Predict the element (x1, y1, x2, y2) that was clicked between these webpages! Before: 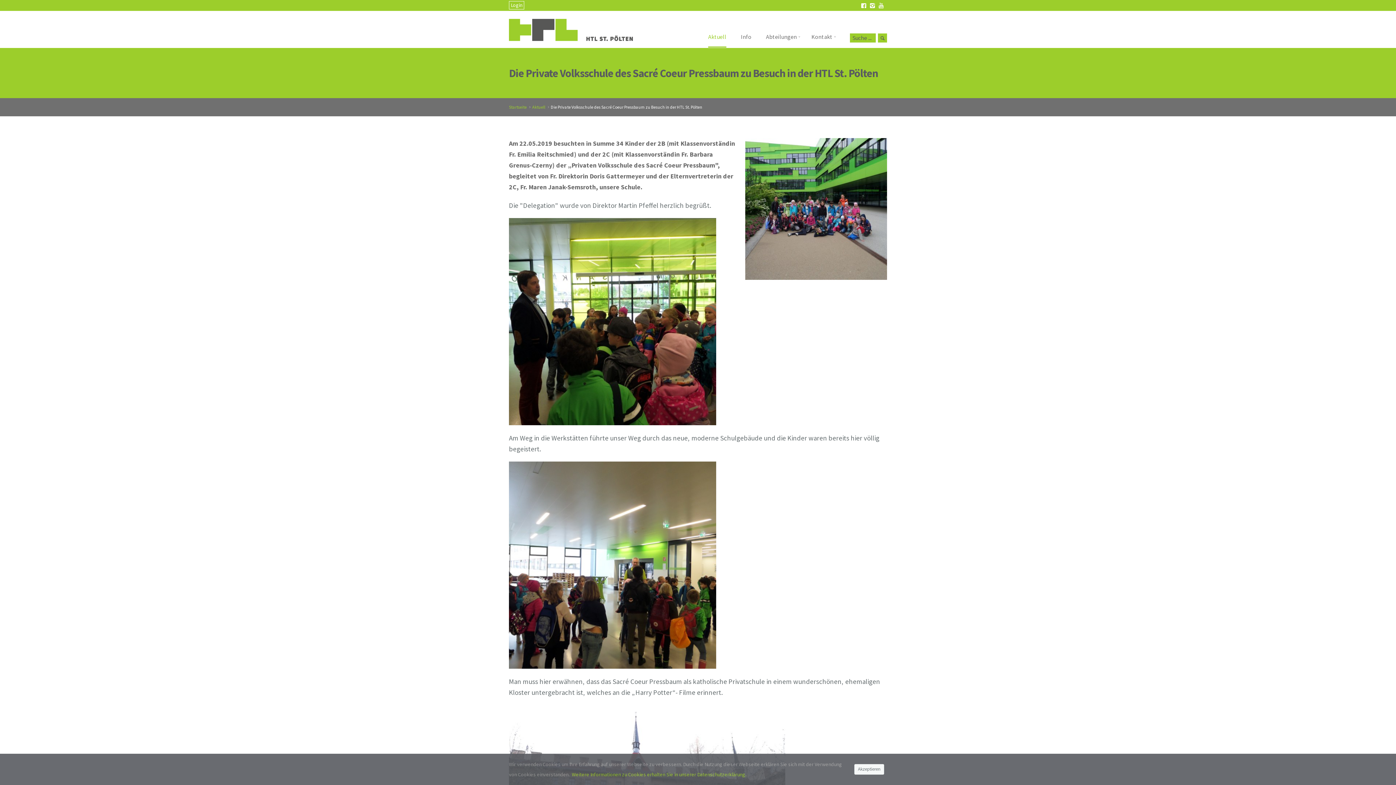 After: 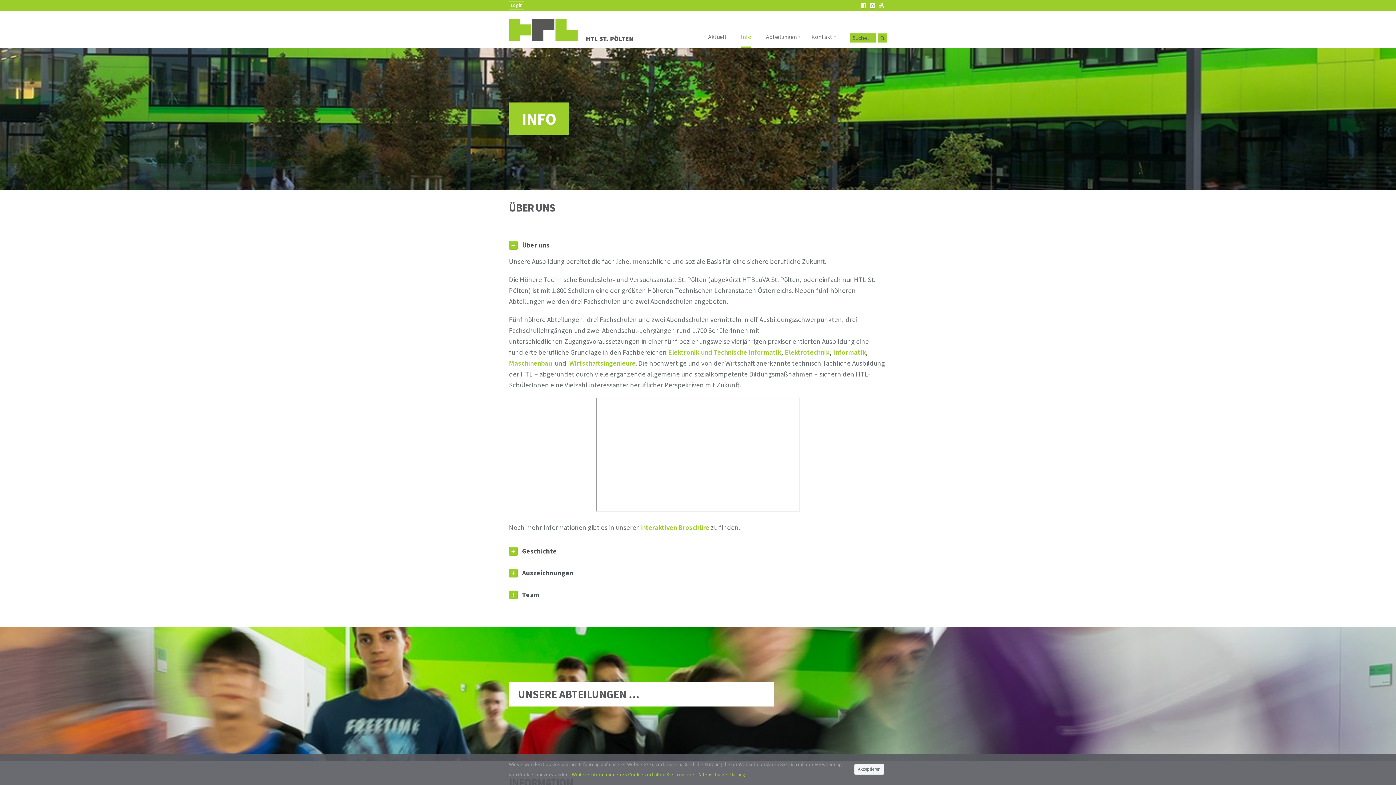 Action: label: Info bbox: (733, 10, 758, 47)